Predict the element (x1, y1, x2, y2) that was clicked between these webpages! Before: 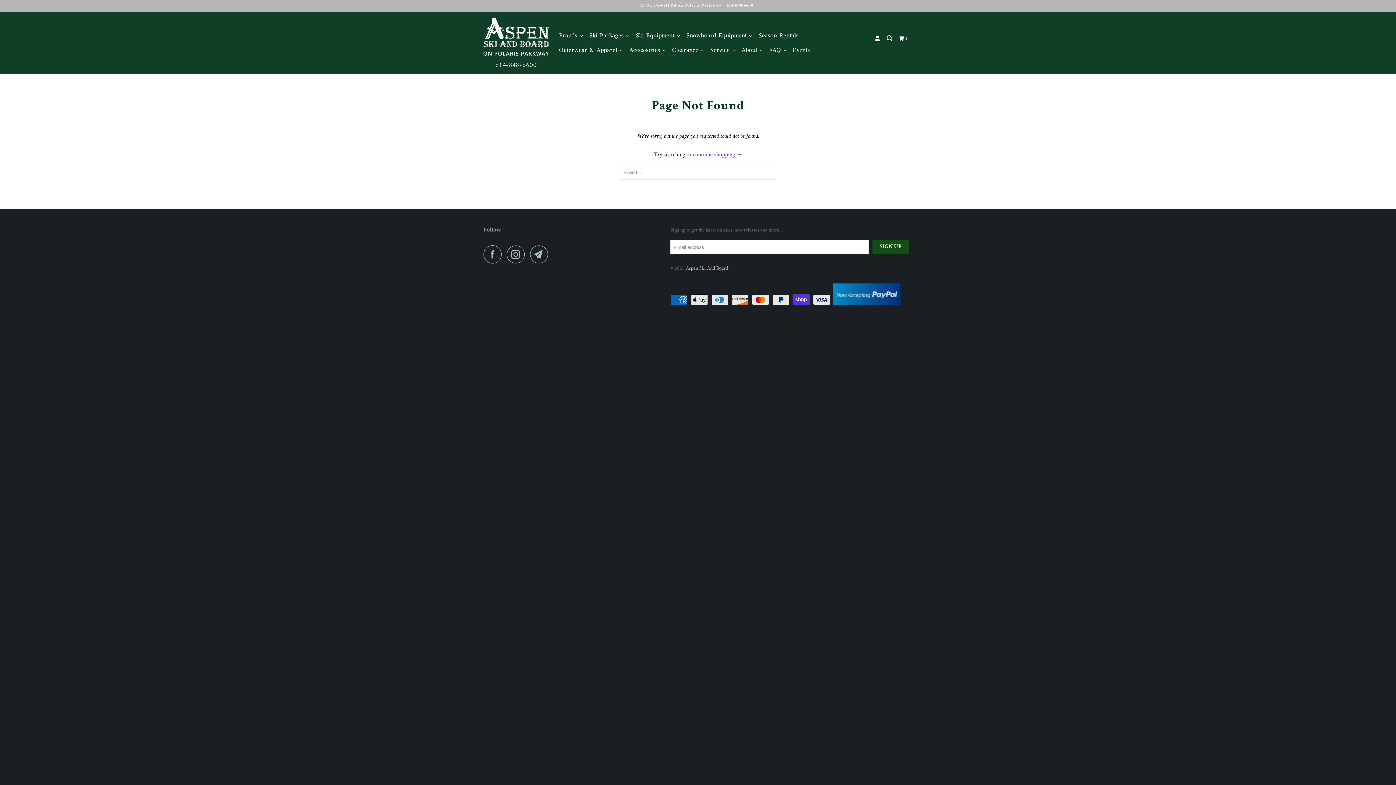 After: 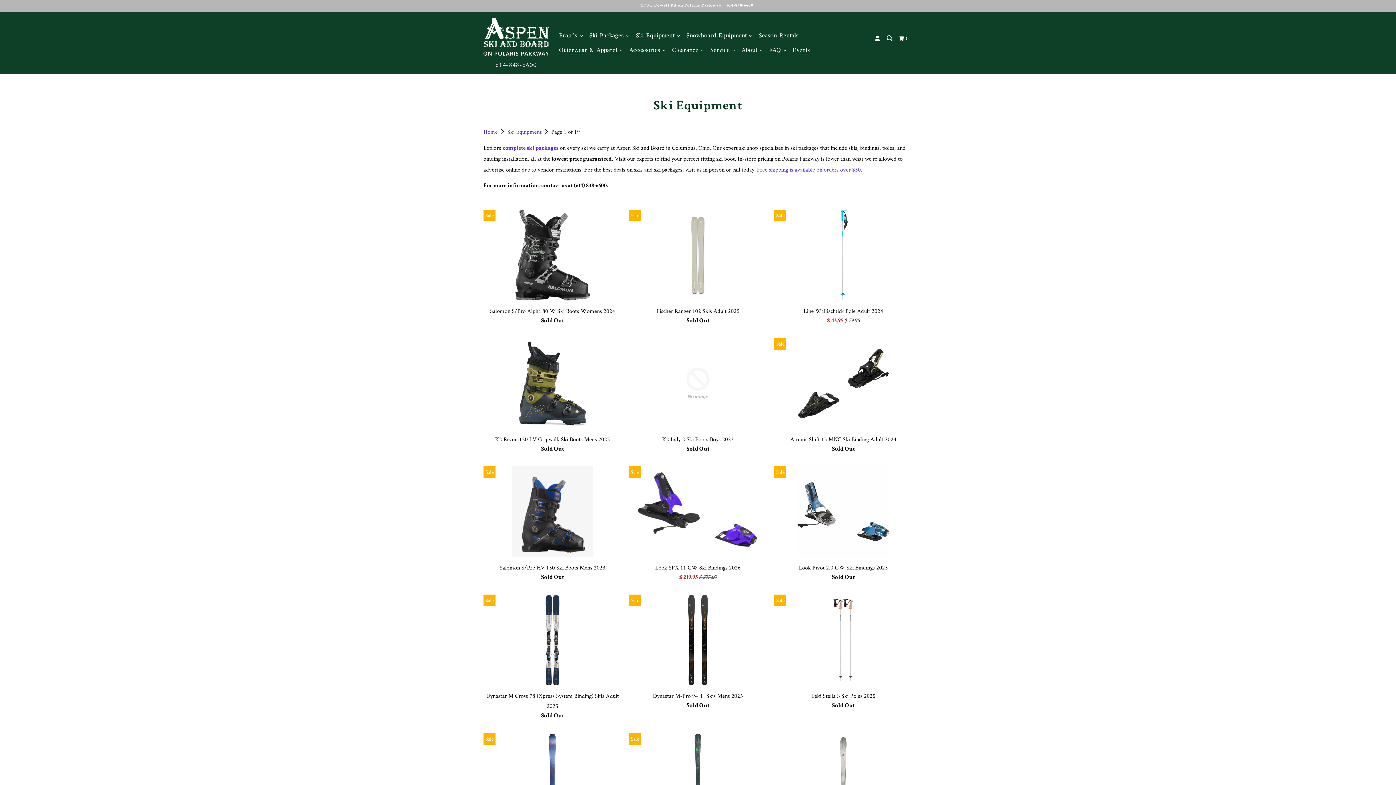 Action: label: Ski Equipment bbox: (633, 28, 683, 42)